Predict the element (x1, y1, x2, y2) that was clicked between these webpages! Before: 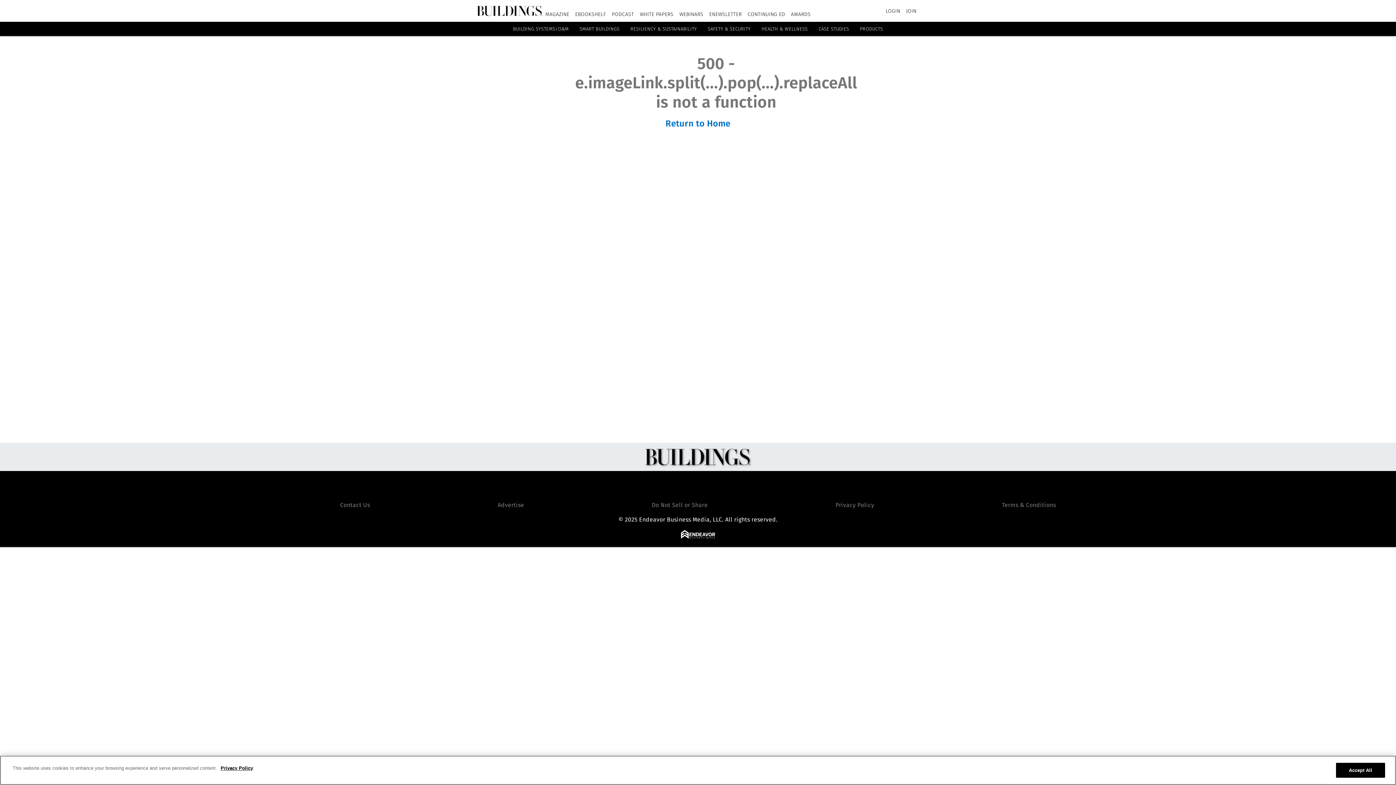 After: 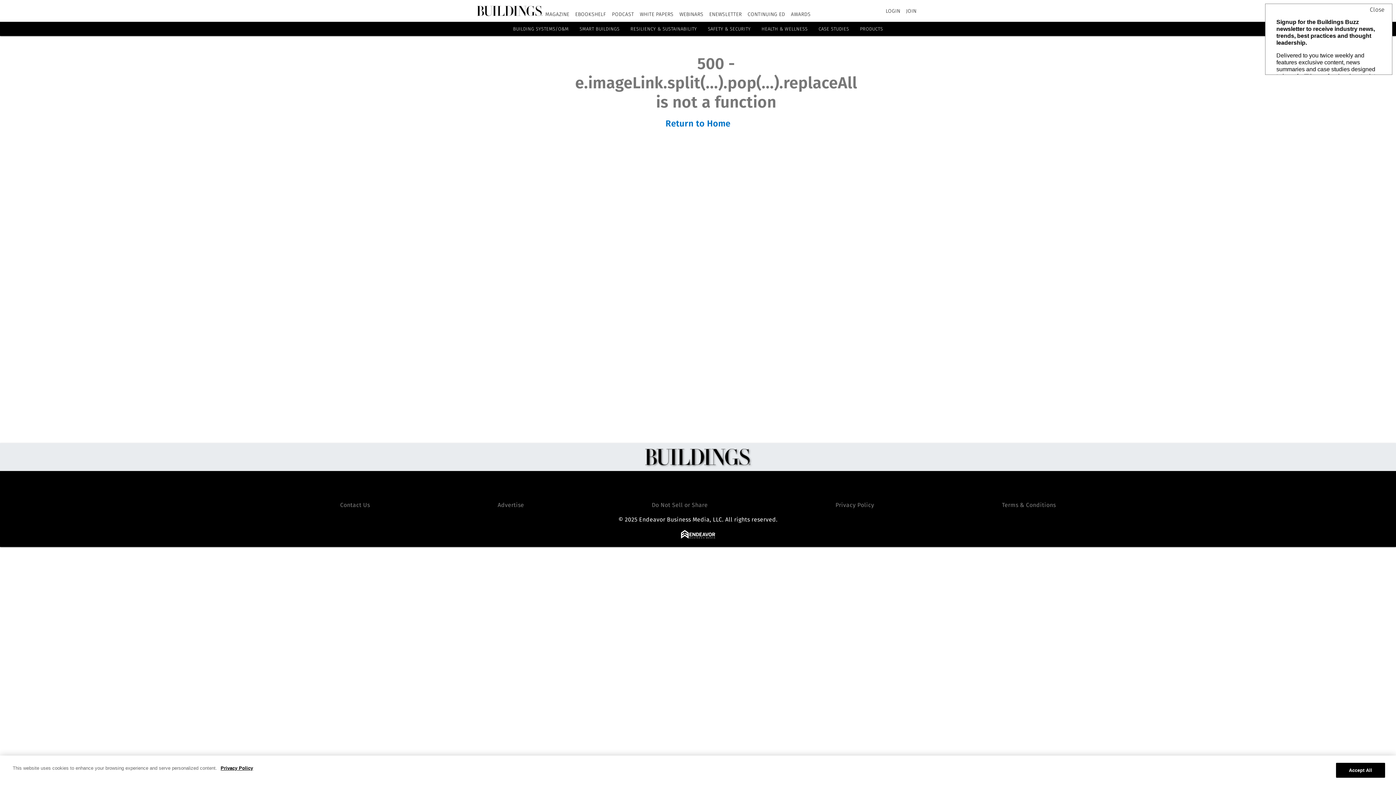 Action: bbox: (667, 477, 685, 495) label: https://twitter.com/BuildingsMedia